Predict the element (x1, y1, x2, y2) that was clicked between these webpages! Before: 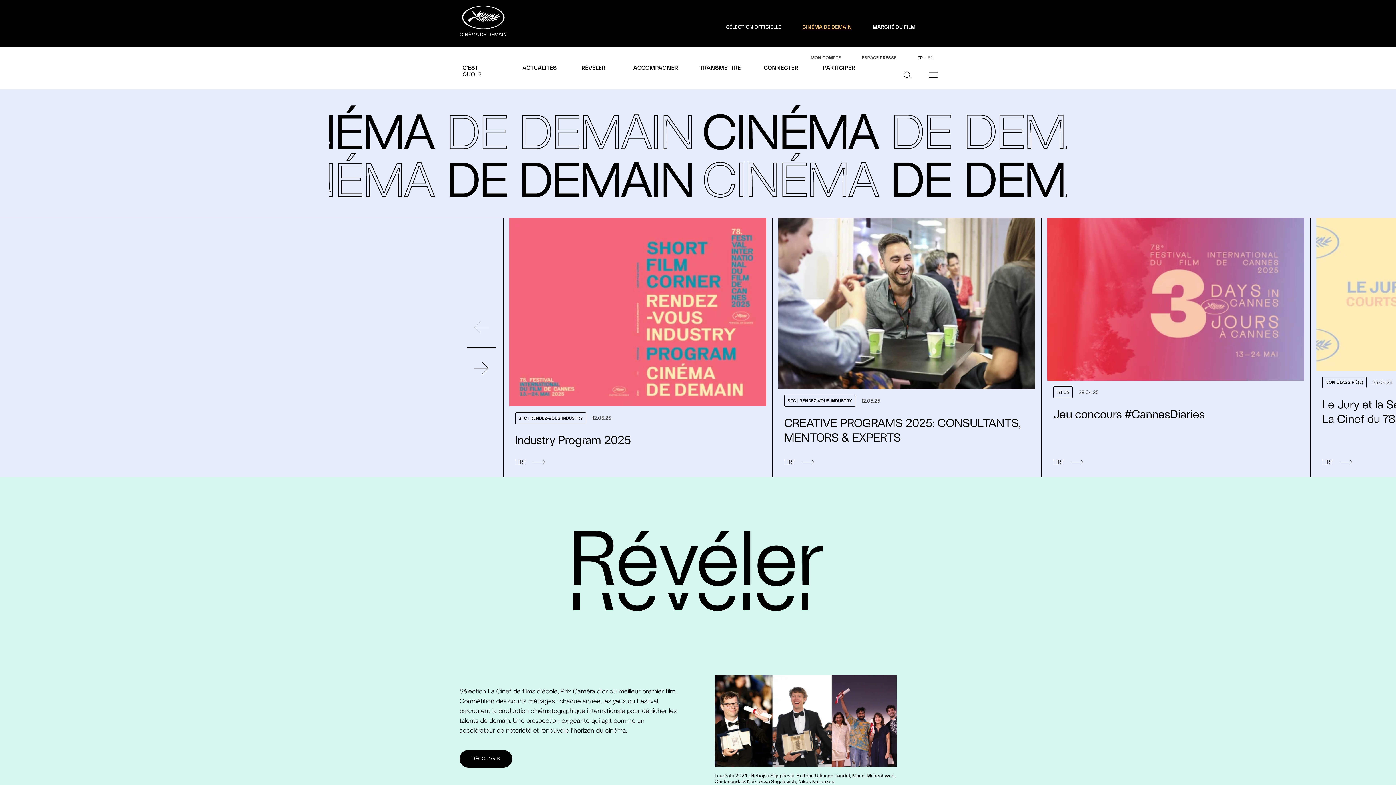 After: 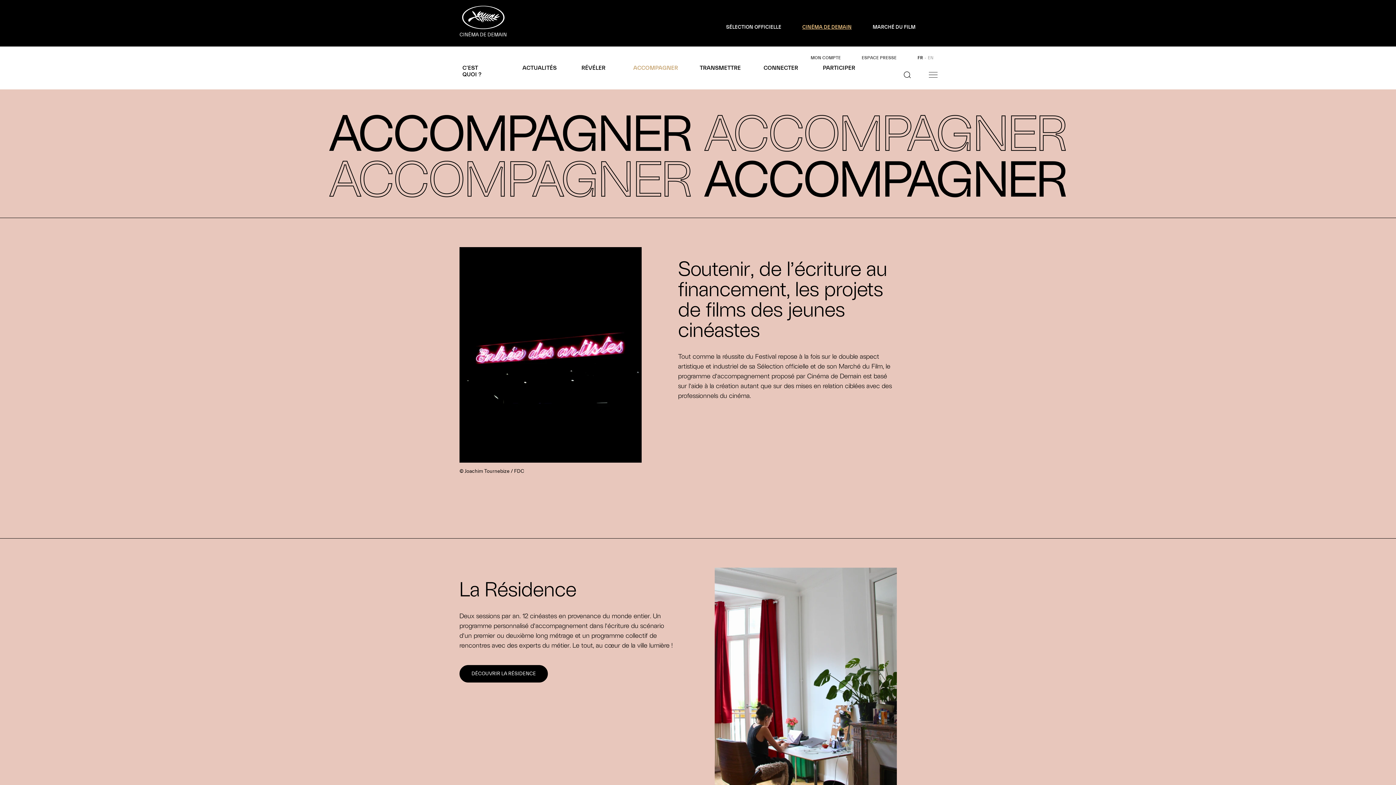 Action: label: ACCOMPAGNER bbox: (633, 64, 678, 71)